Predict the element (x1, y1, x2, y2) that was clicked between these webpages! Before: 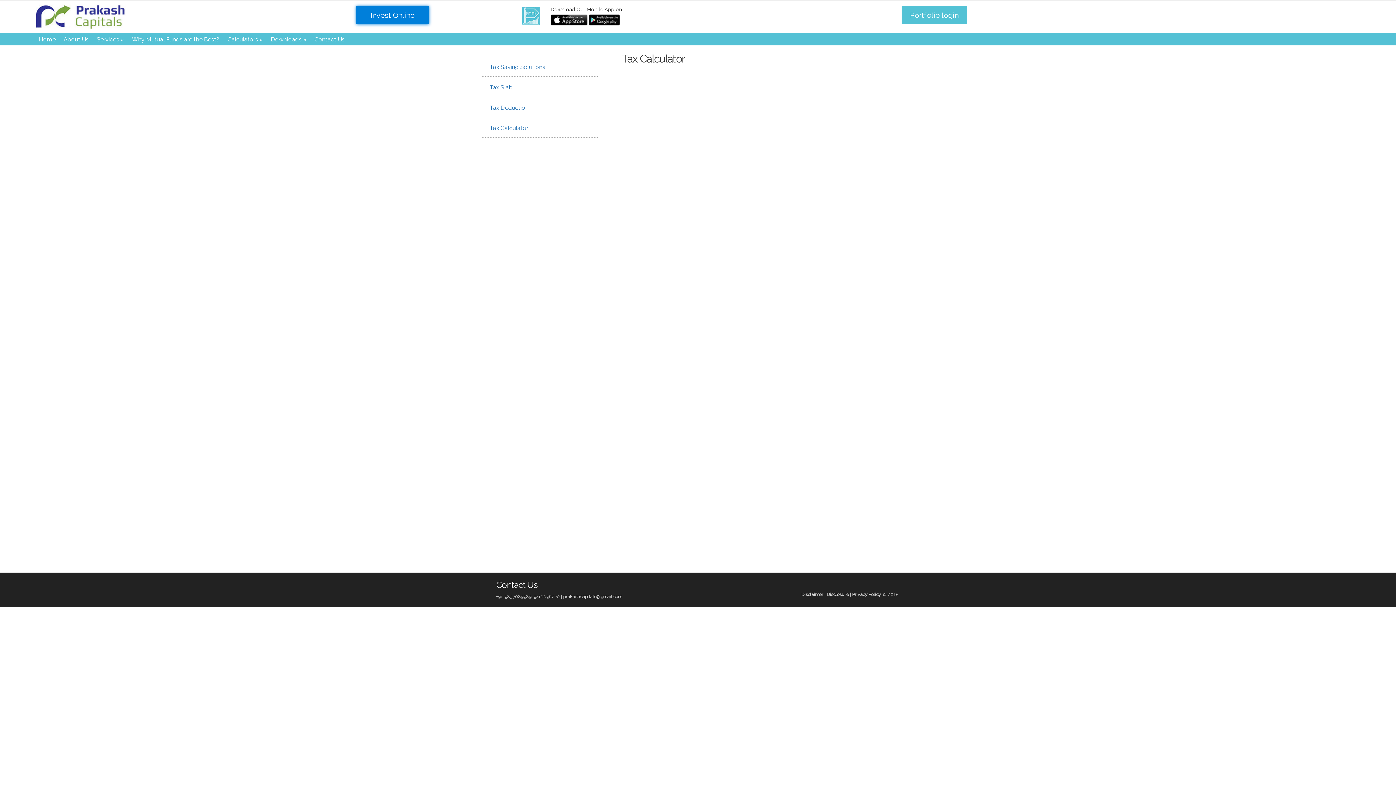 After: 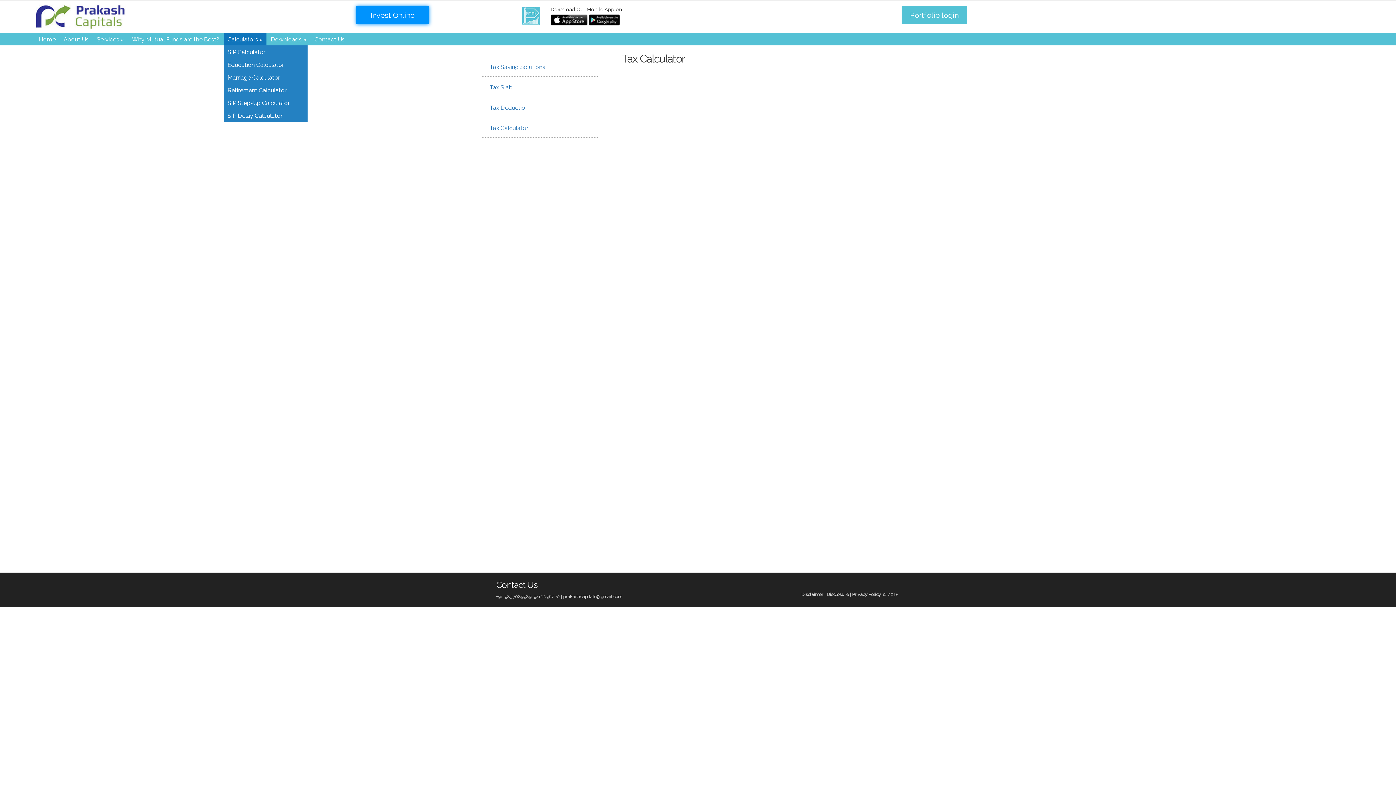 Action: label: Calculators » bbox: (224, 32, 266, 45)